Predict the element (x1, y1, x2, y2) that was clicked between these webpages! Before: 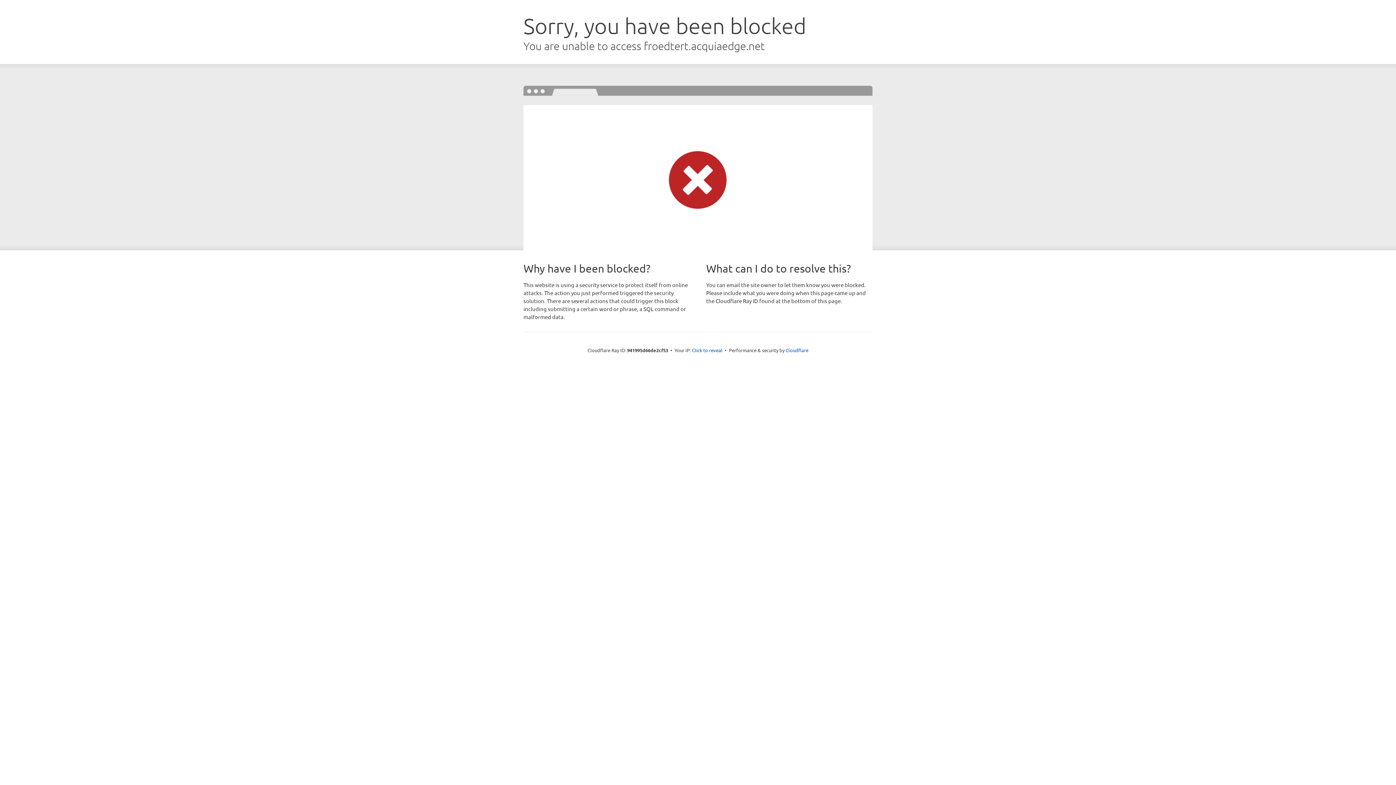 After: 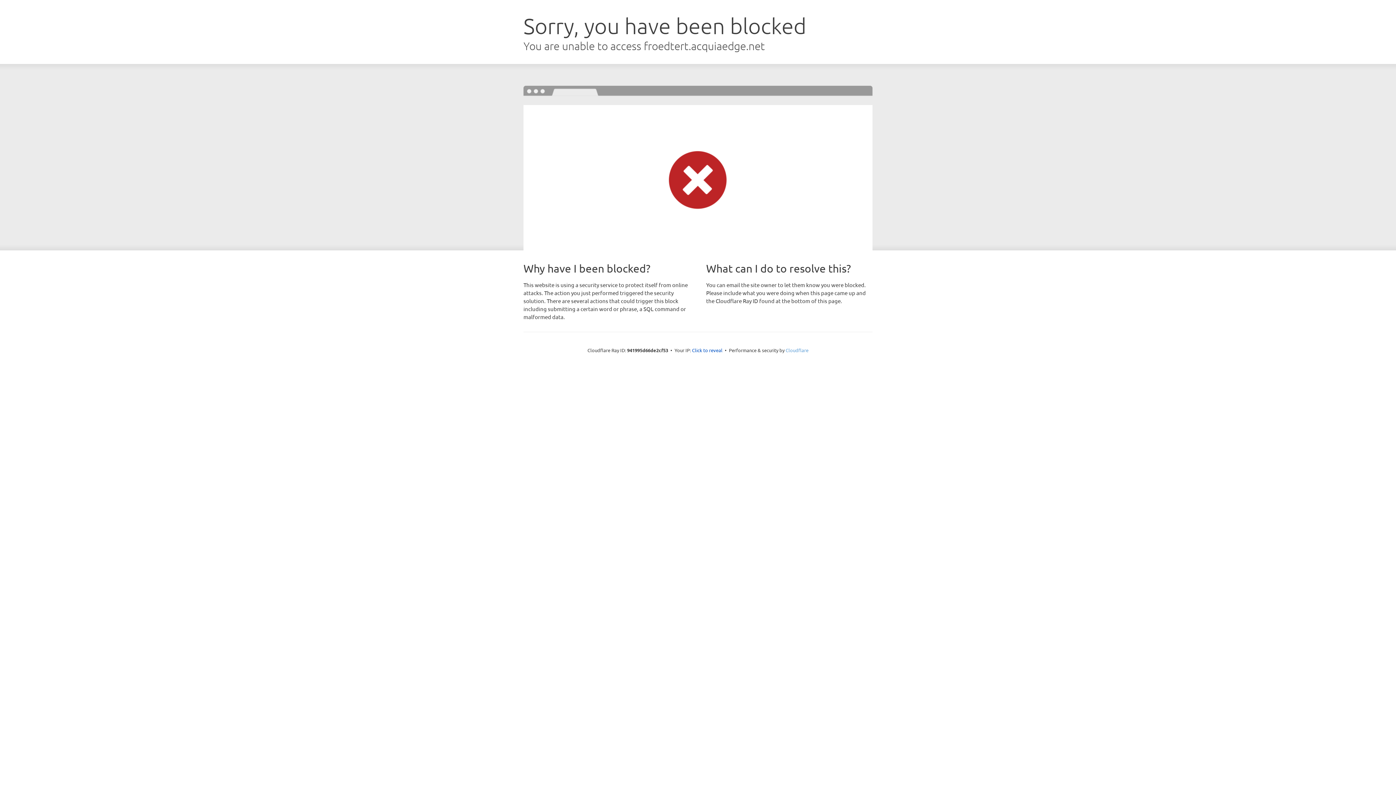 Action: label: Cloudflare bbox: (785, 347, 808, 353)